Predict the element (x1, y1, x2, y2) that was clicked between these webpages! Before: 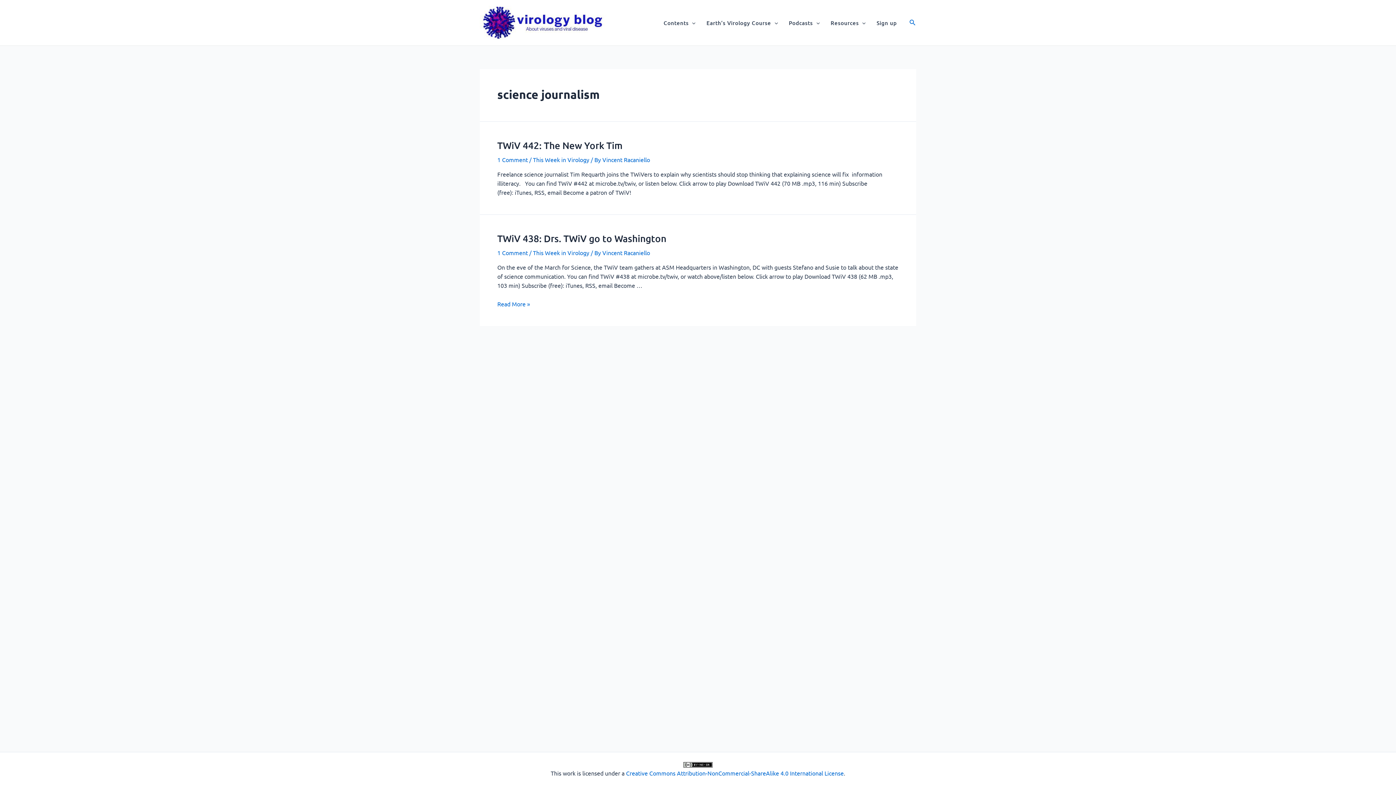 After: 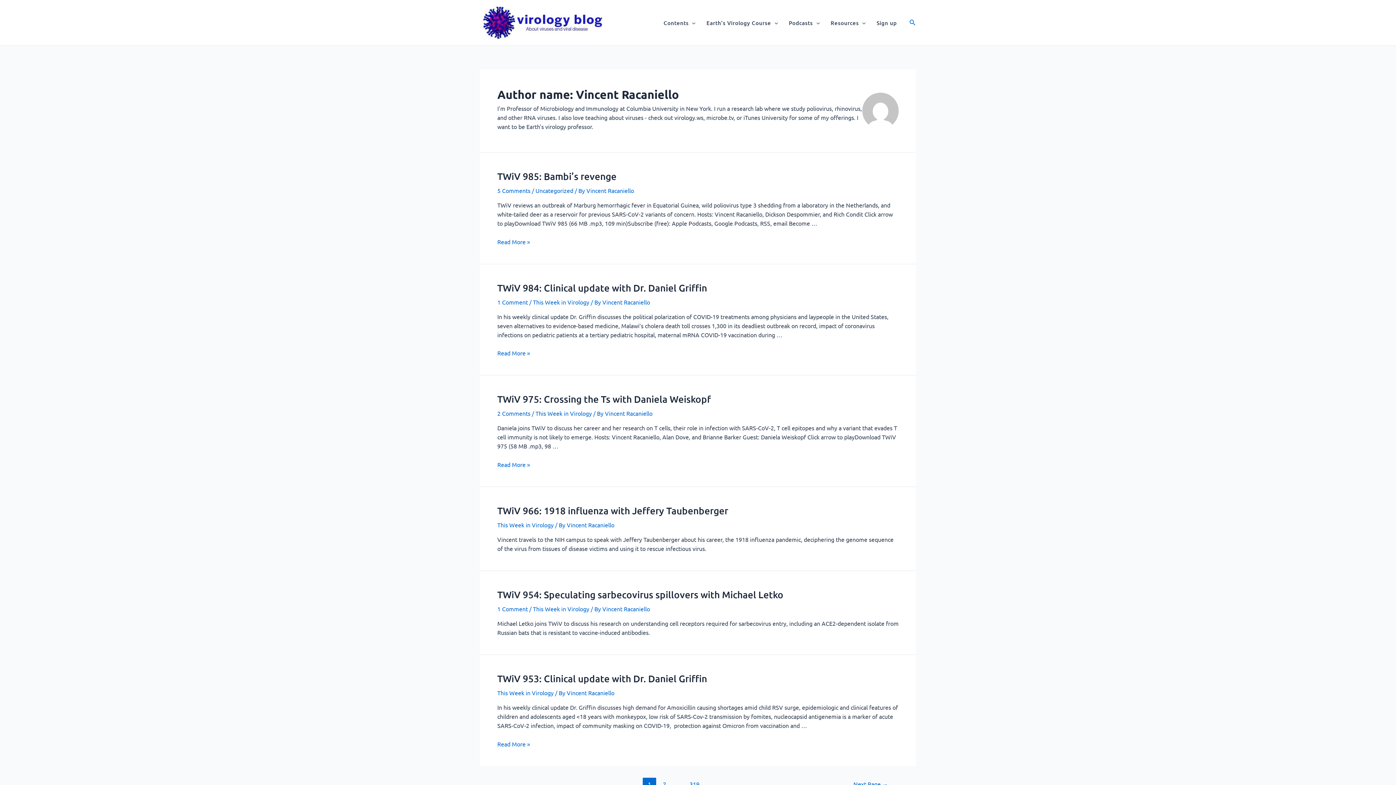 Action: bbox: (602, 249, 650, 256) label: Vincent Racaniello